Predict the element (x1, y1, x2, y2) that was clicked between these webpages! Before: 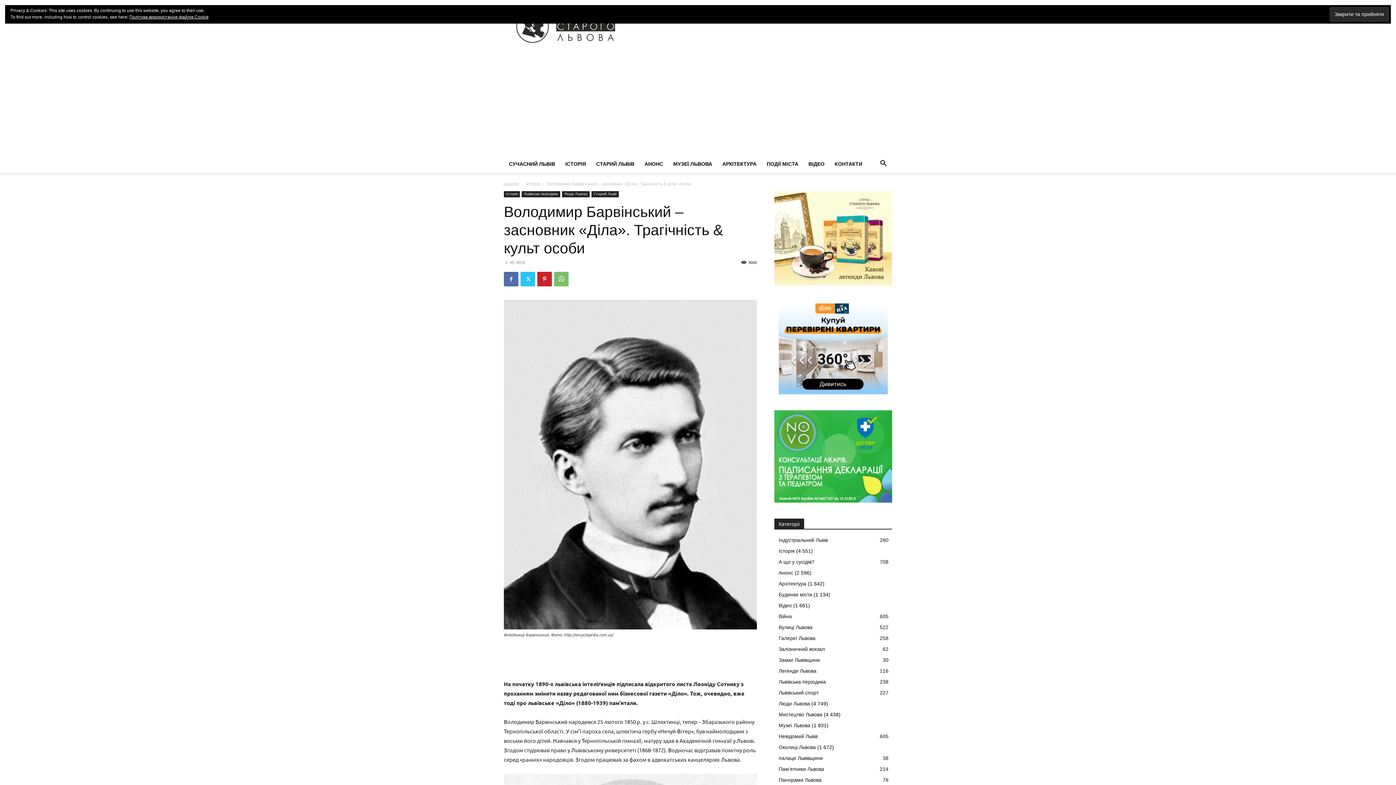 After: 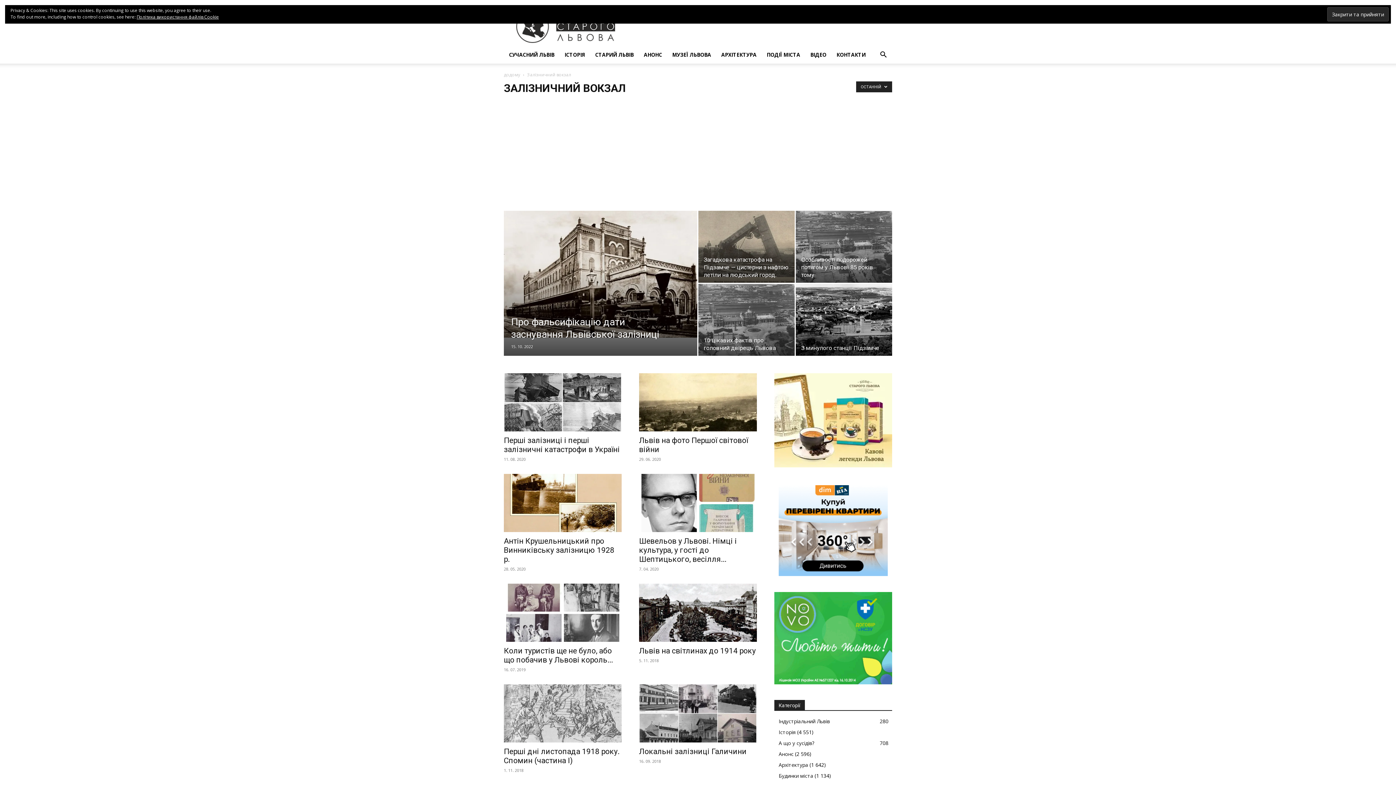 Action: bbox: (778, 646, 825, 652) label: Залізничний вокзал
62